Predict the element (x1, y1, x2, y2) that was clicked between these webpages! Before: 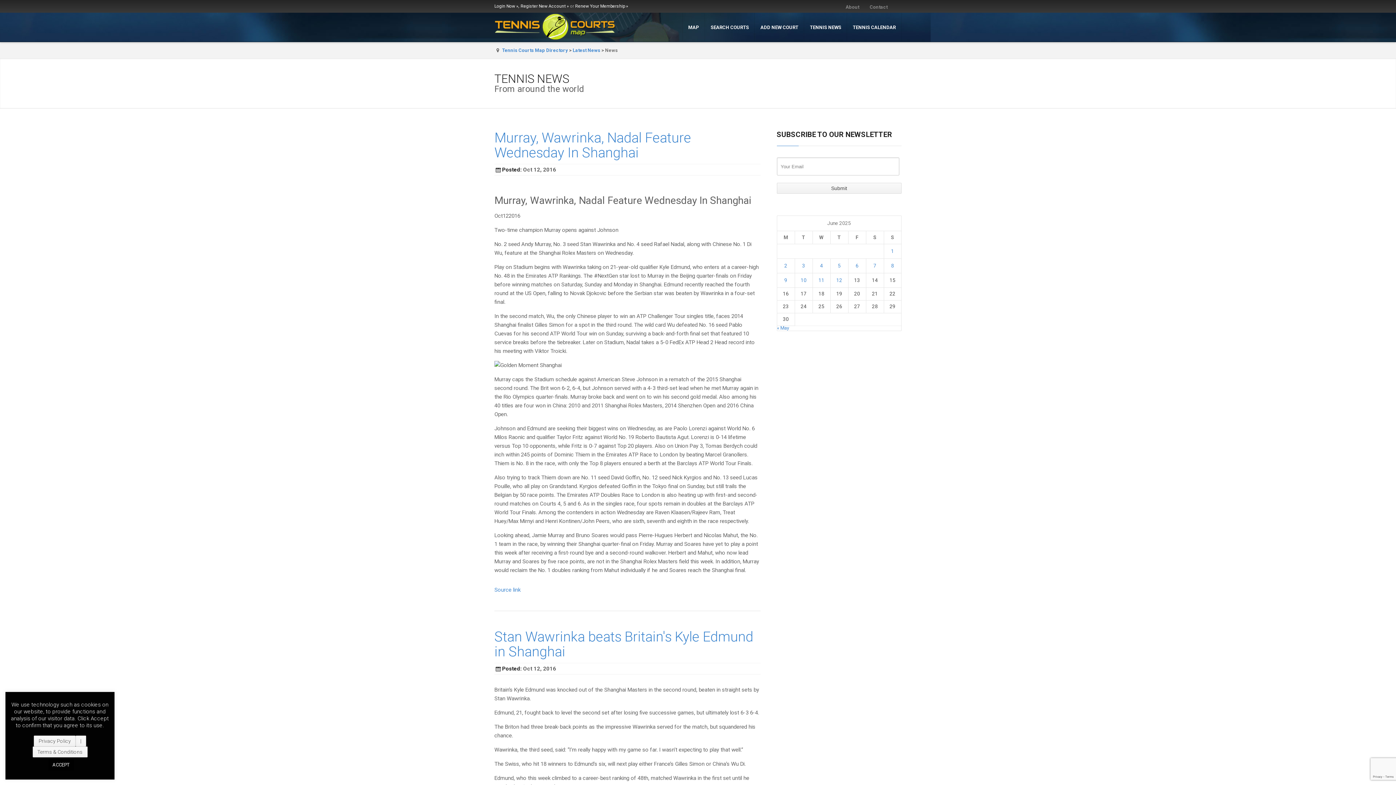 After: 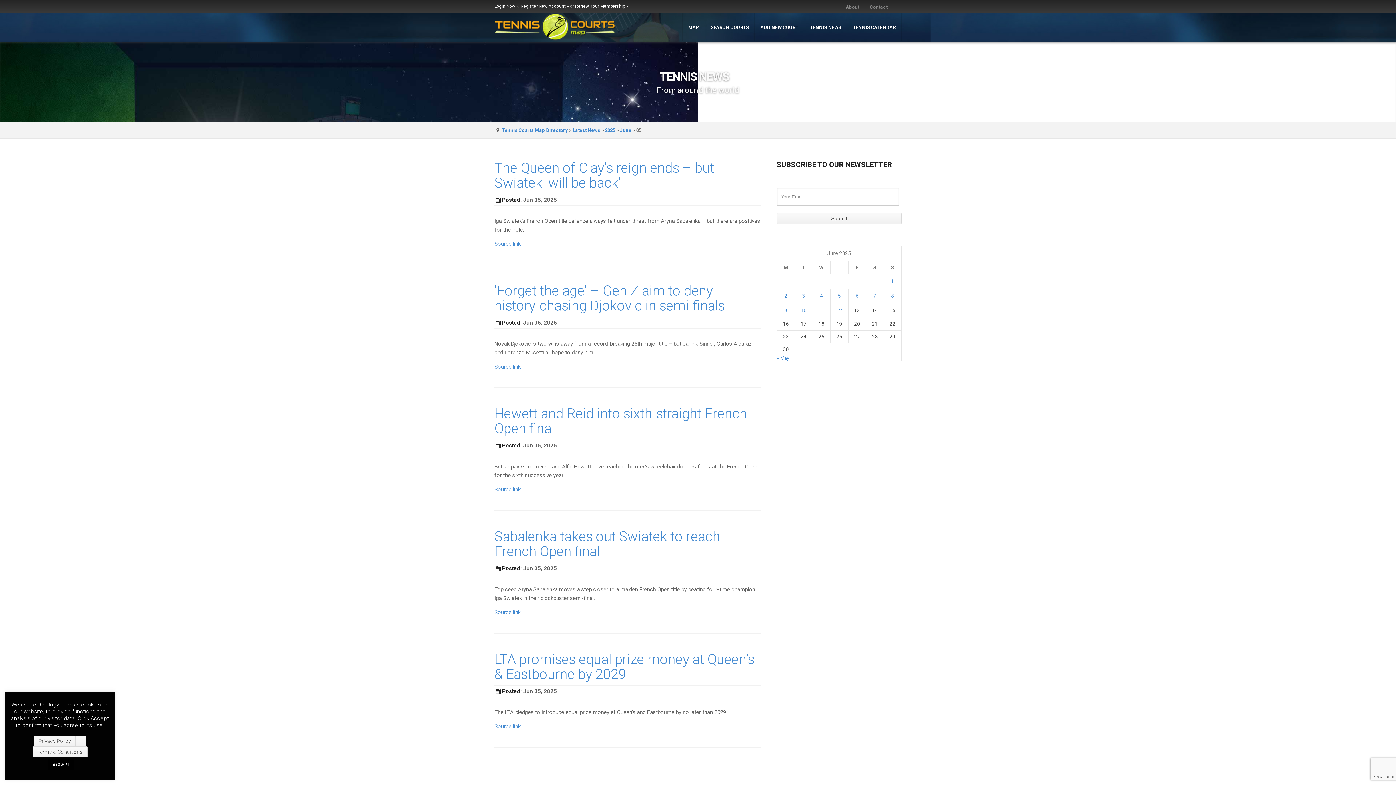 Action: bbox: (830, 258, 848, 273) label: Posts published on June 5, 2025